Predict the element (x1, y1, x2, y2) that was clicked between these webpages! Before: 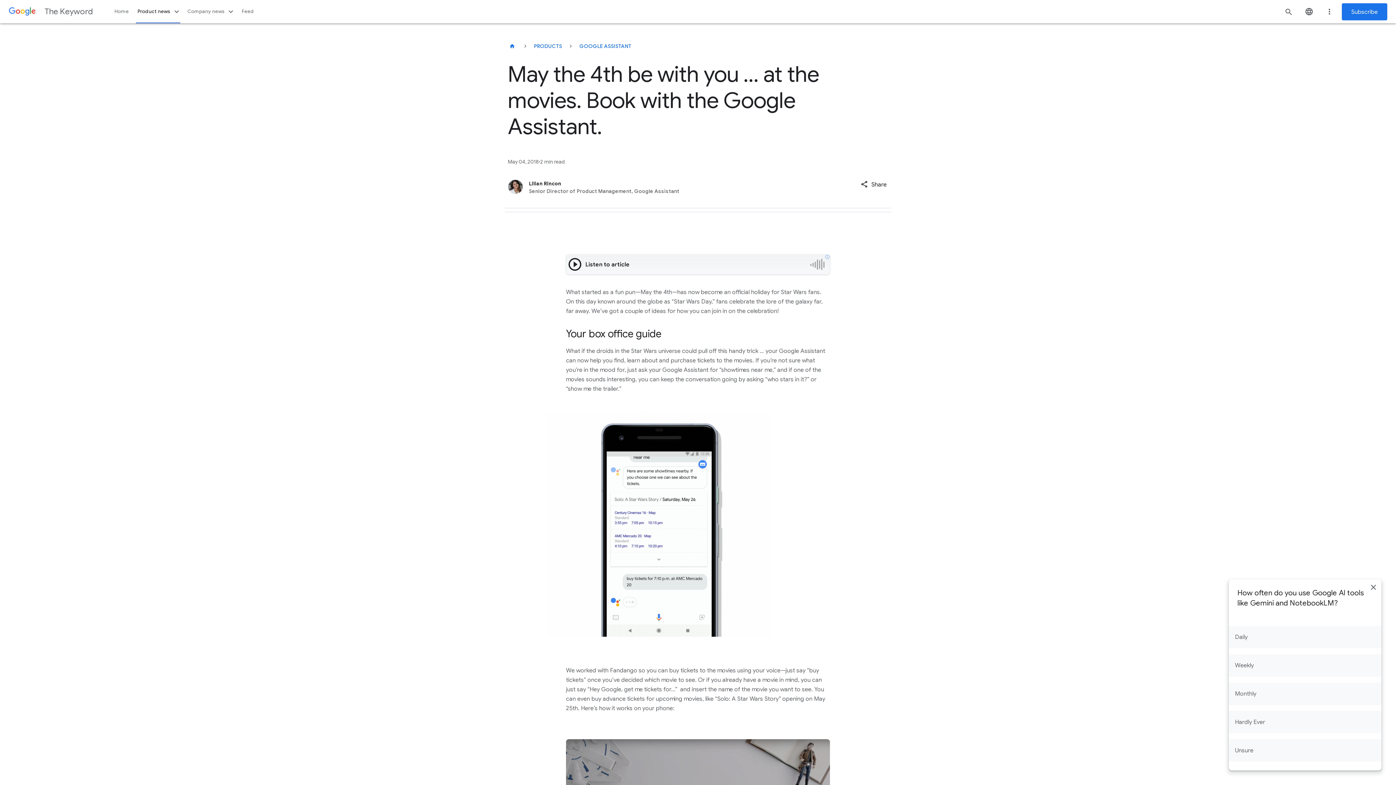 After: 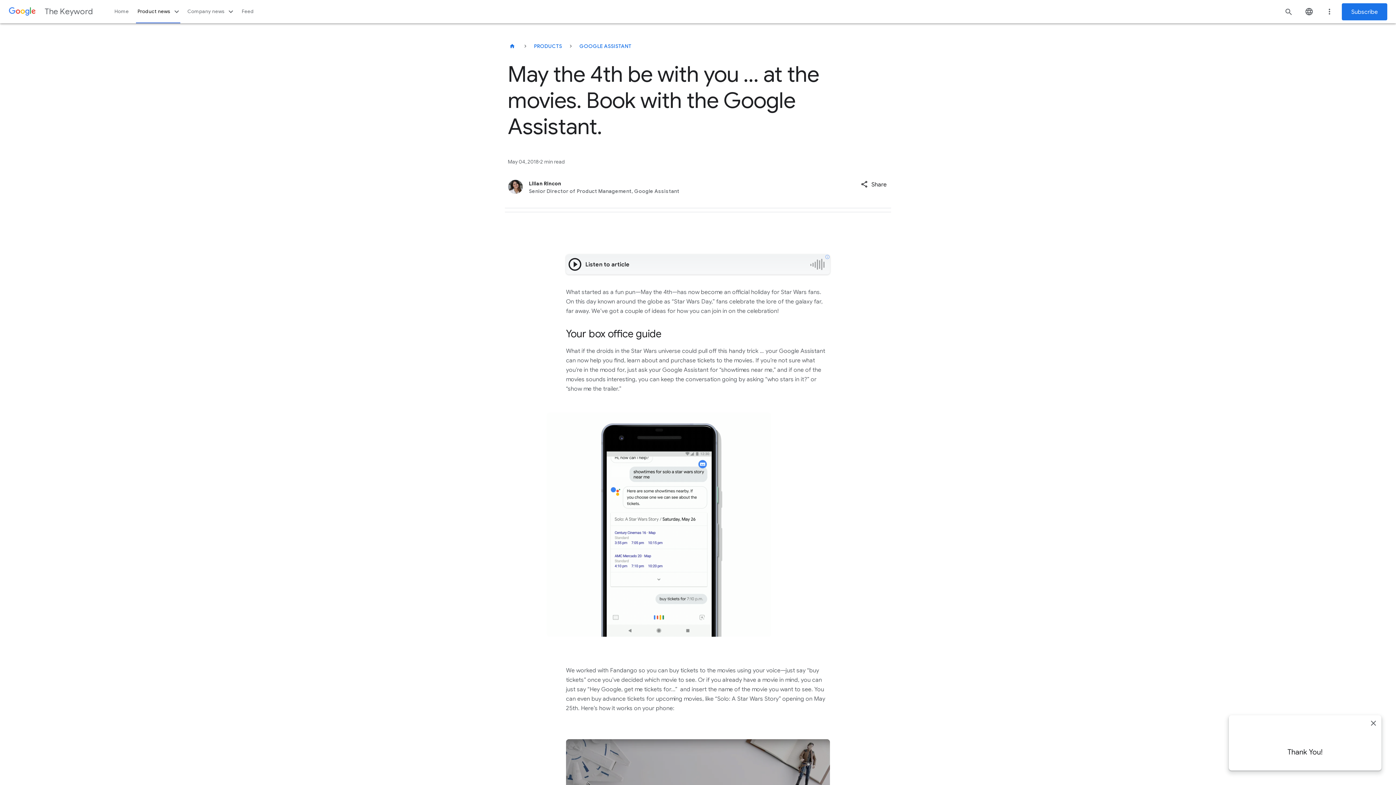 Action: bbox: (1229, 682, 1381, 705) label: Monthly